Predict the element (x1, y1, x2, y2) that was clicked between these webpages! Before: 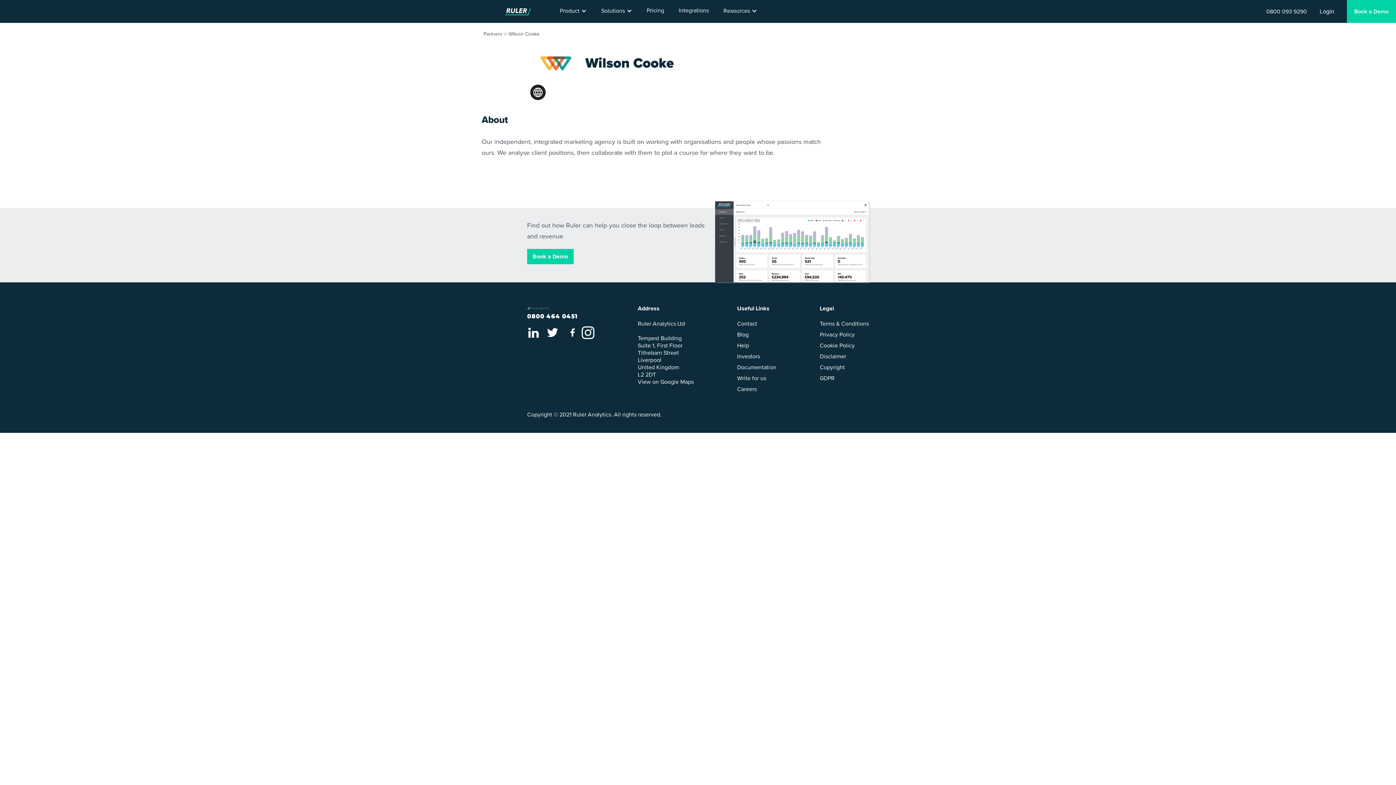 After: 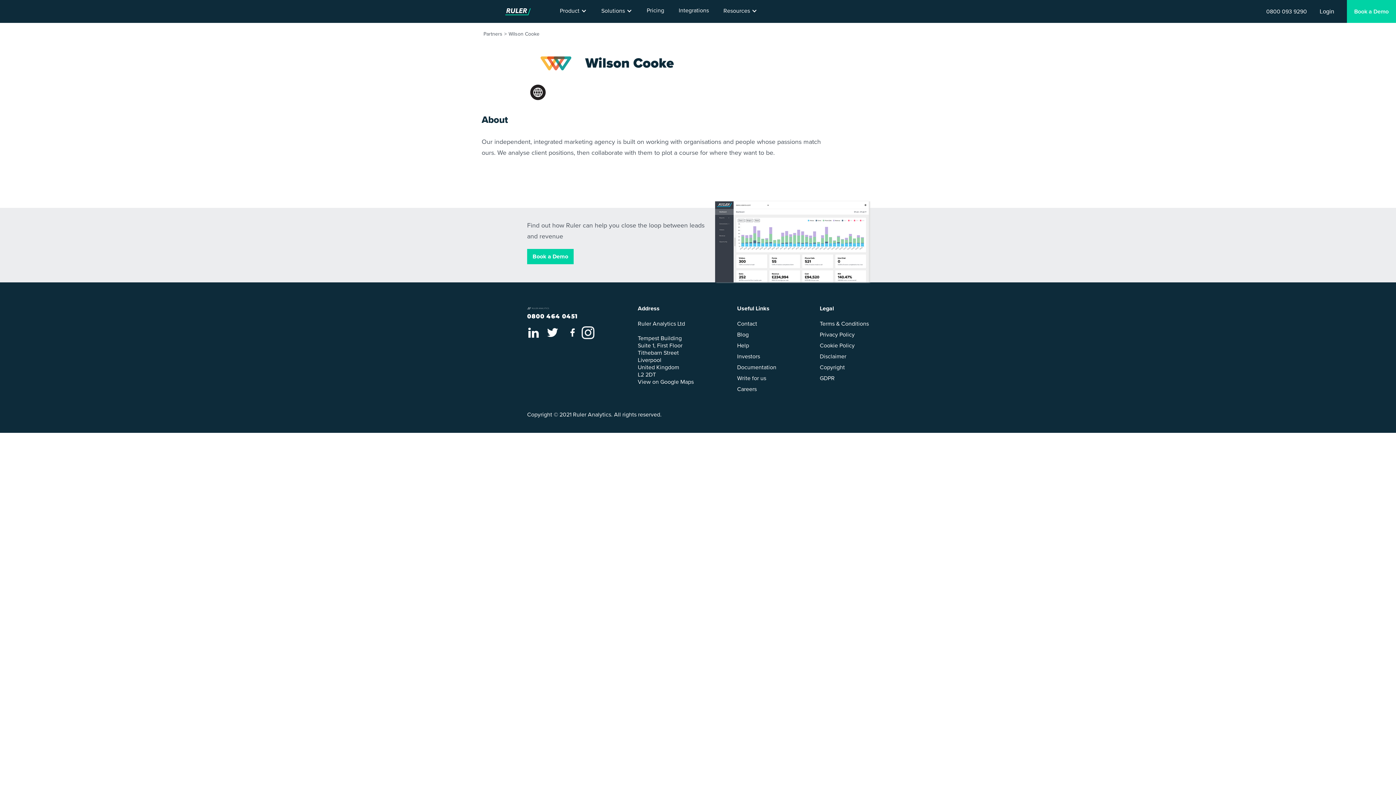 Action: bbox: (716, 0, 764, 22) label: Resources